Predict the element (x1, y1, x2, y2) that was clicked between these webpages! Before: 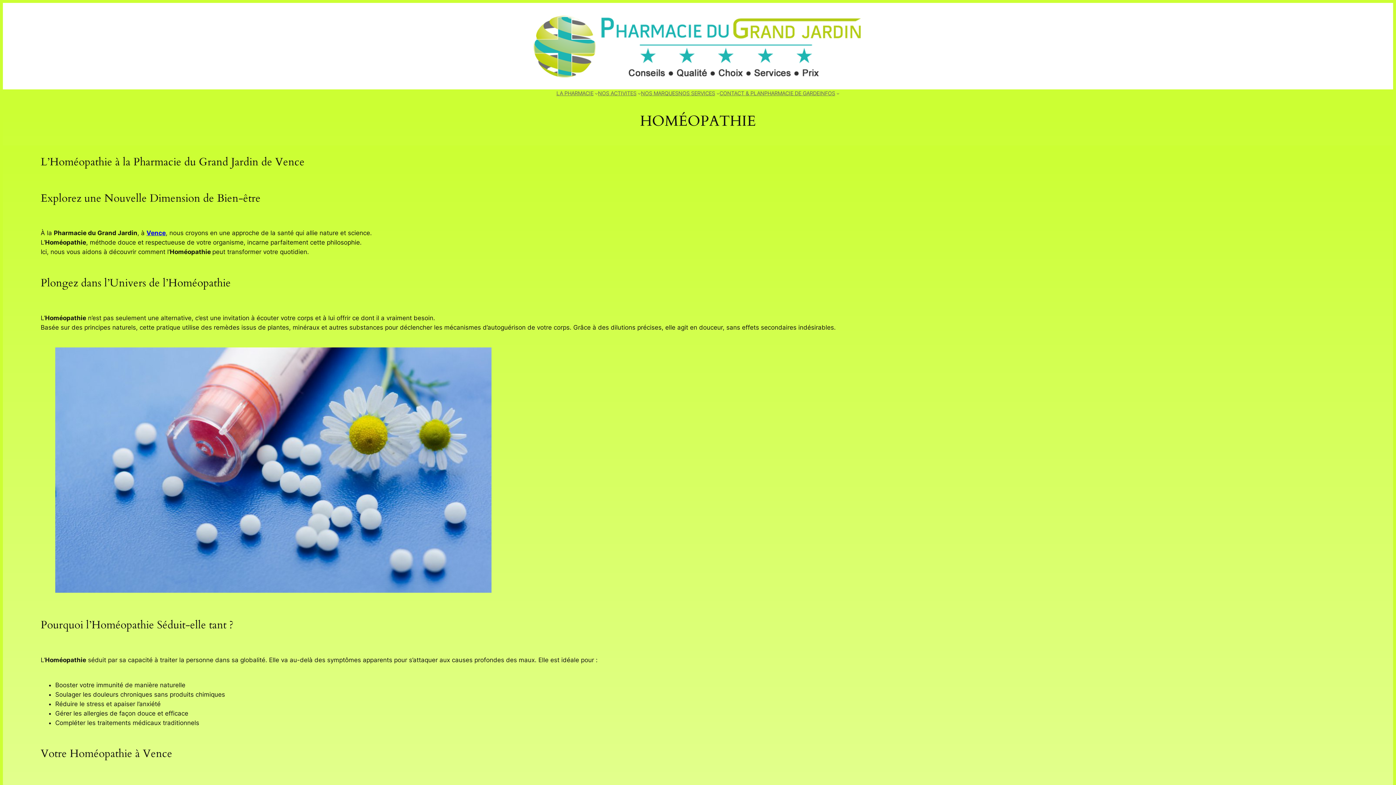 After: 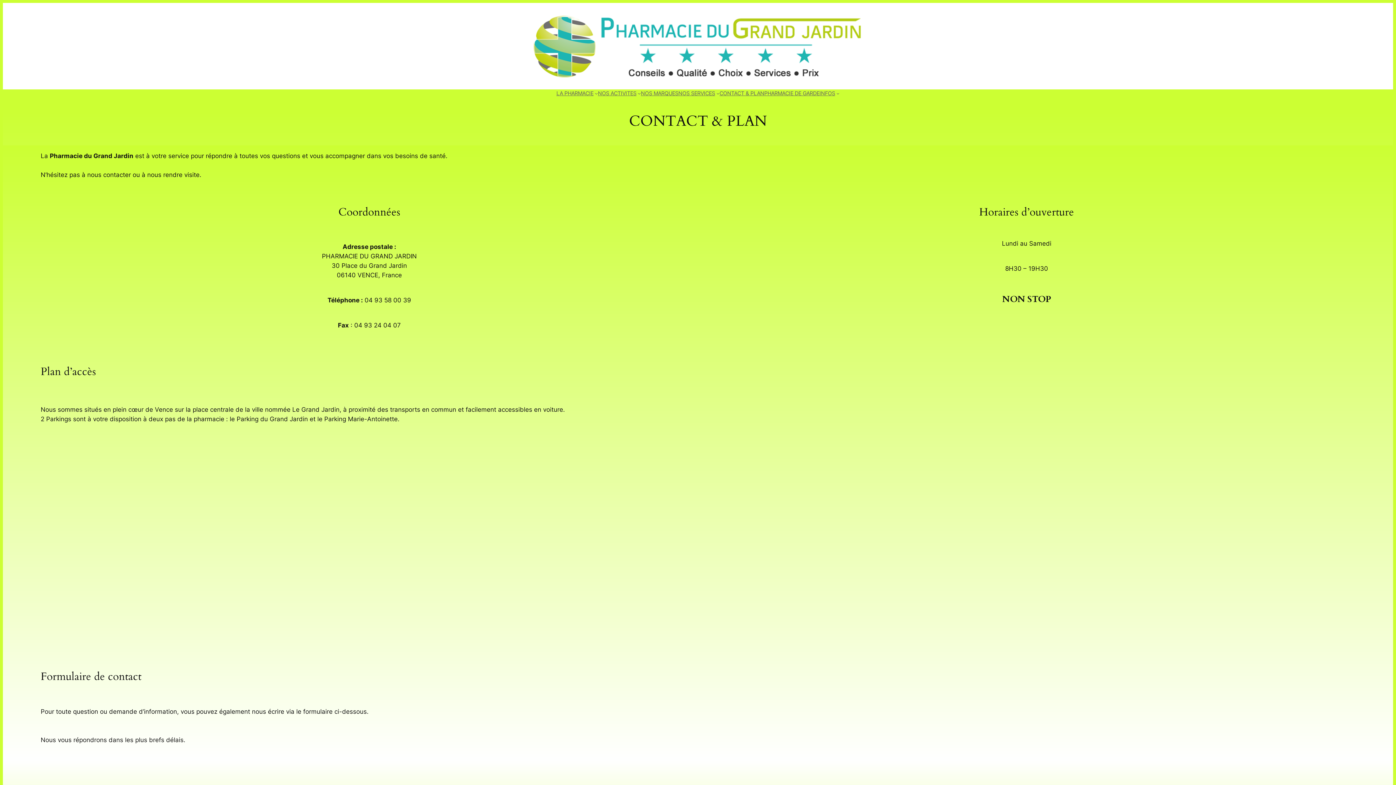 Action: label: CONTACT & PLAN bbox: (719, 89, 764, 97)